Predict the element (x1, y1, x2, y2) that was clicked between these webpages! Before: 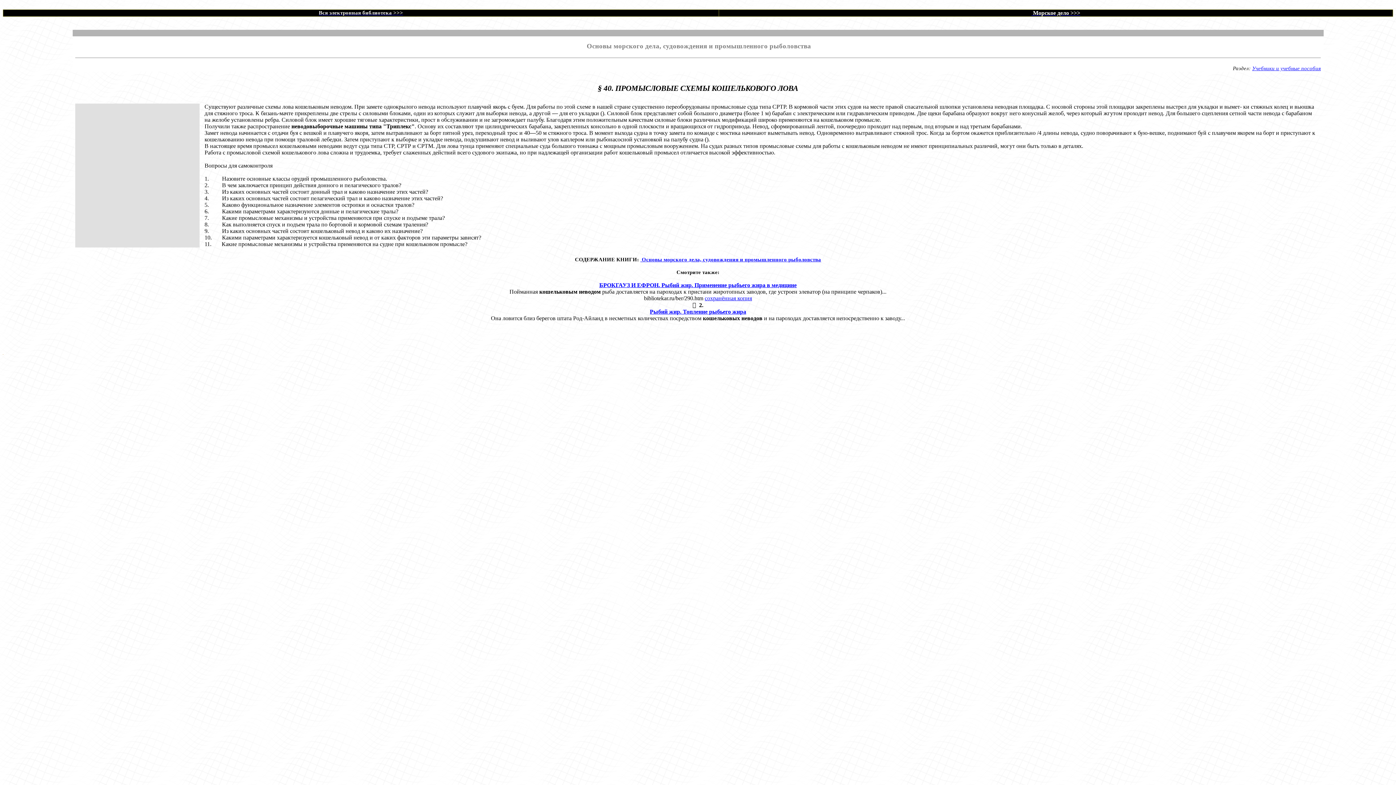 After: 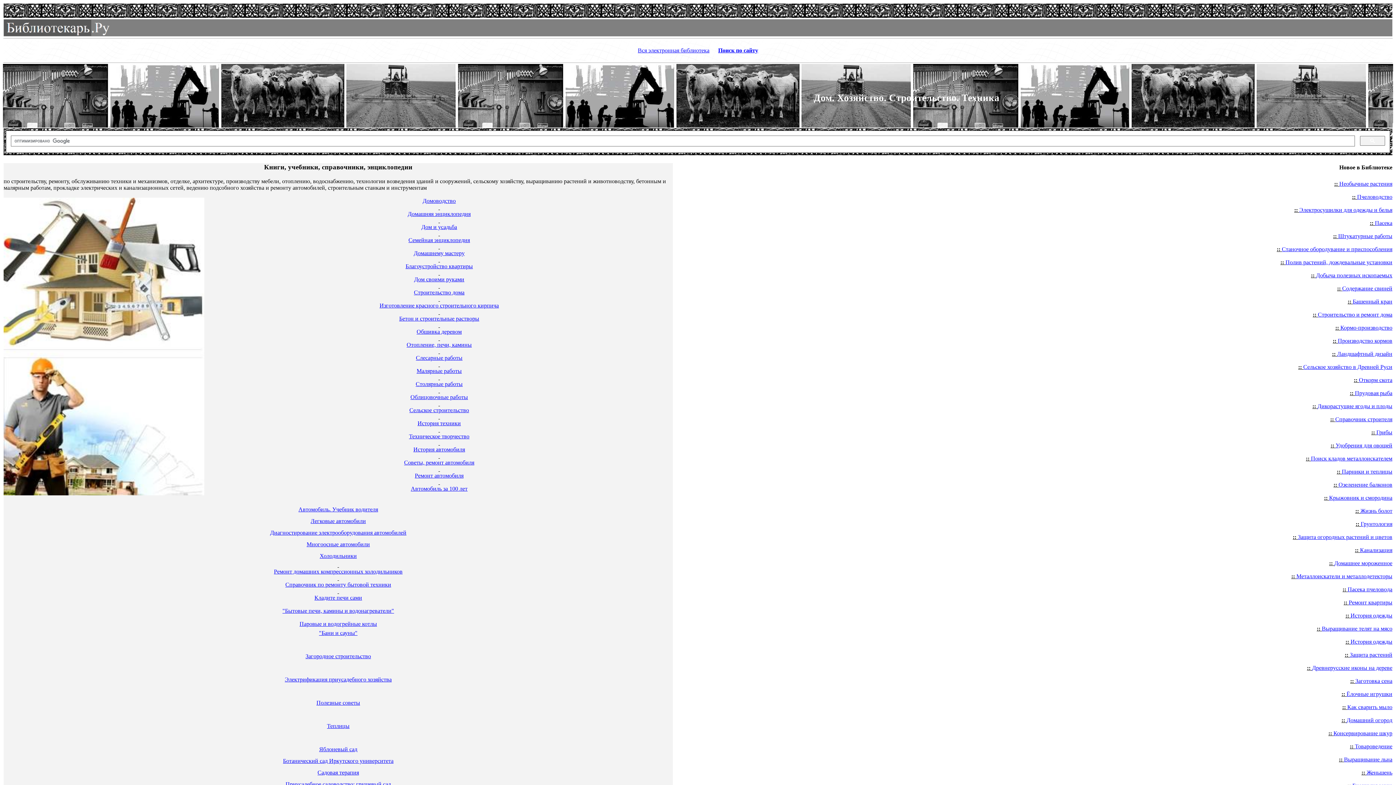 Action: label: Учебники и учебные пособия bbox: (1252, 65, 1321, 71)